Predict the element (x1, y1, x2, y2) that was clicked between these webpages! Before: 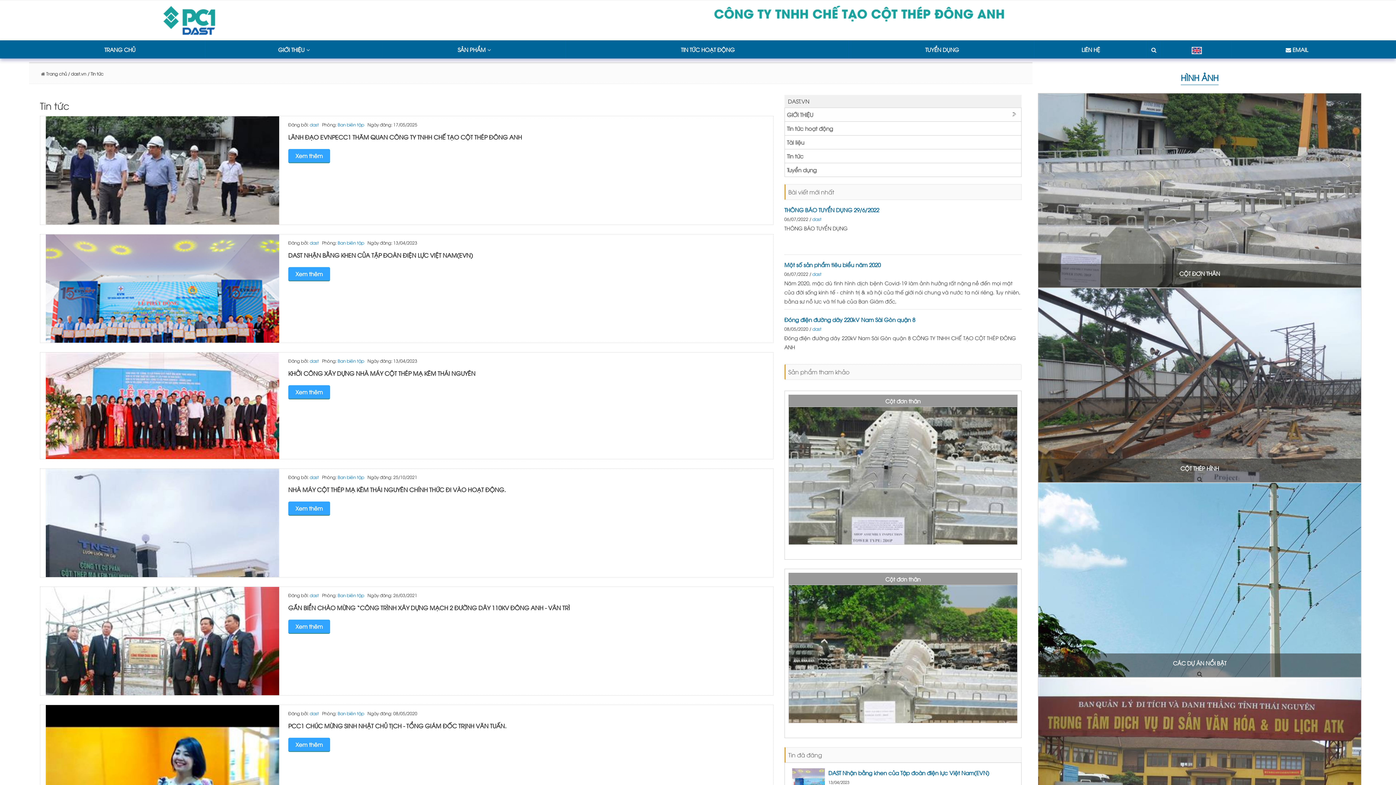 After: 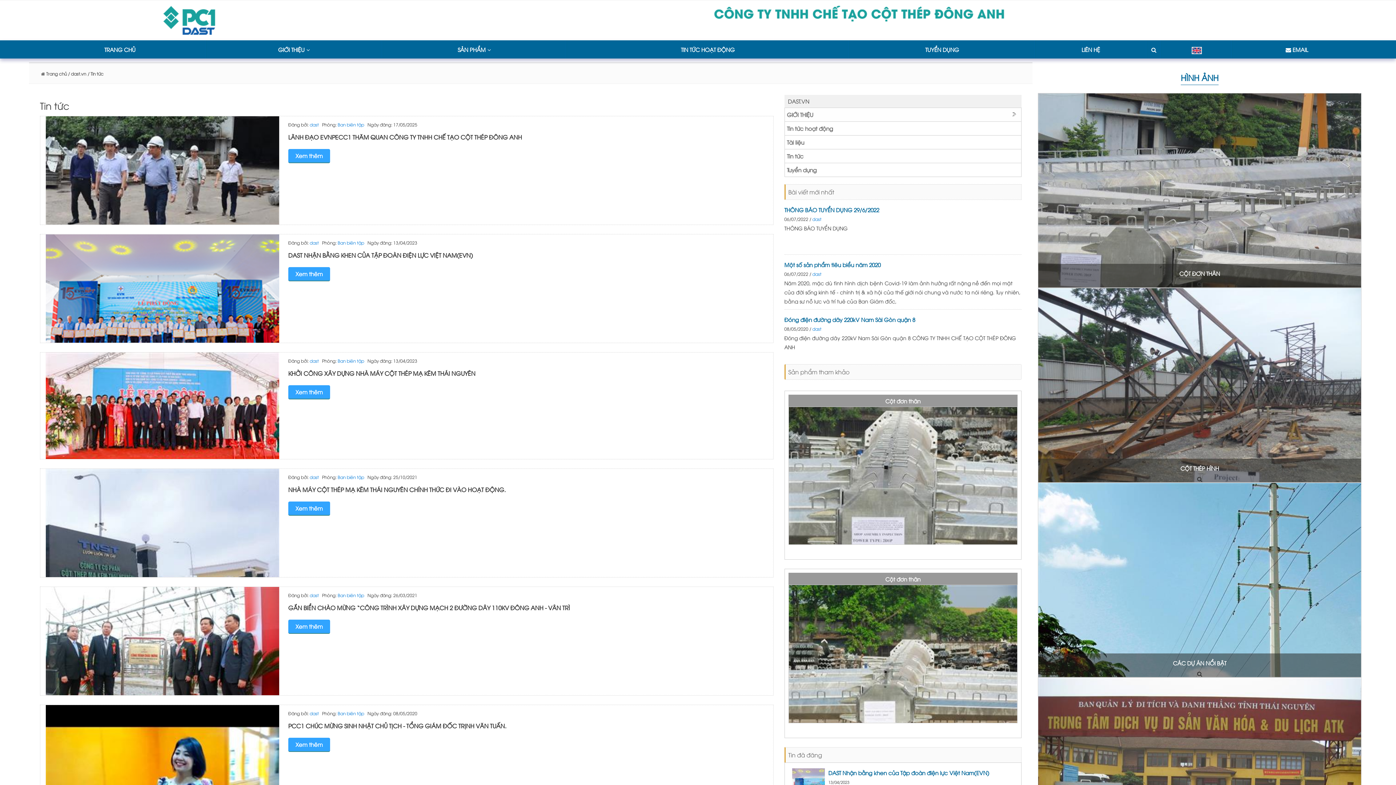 Action: label: Tin tức bbox: (784, 149, 1021, 163)